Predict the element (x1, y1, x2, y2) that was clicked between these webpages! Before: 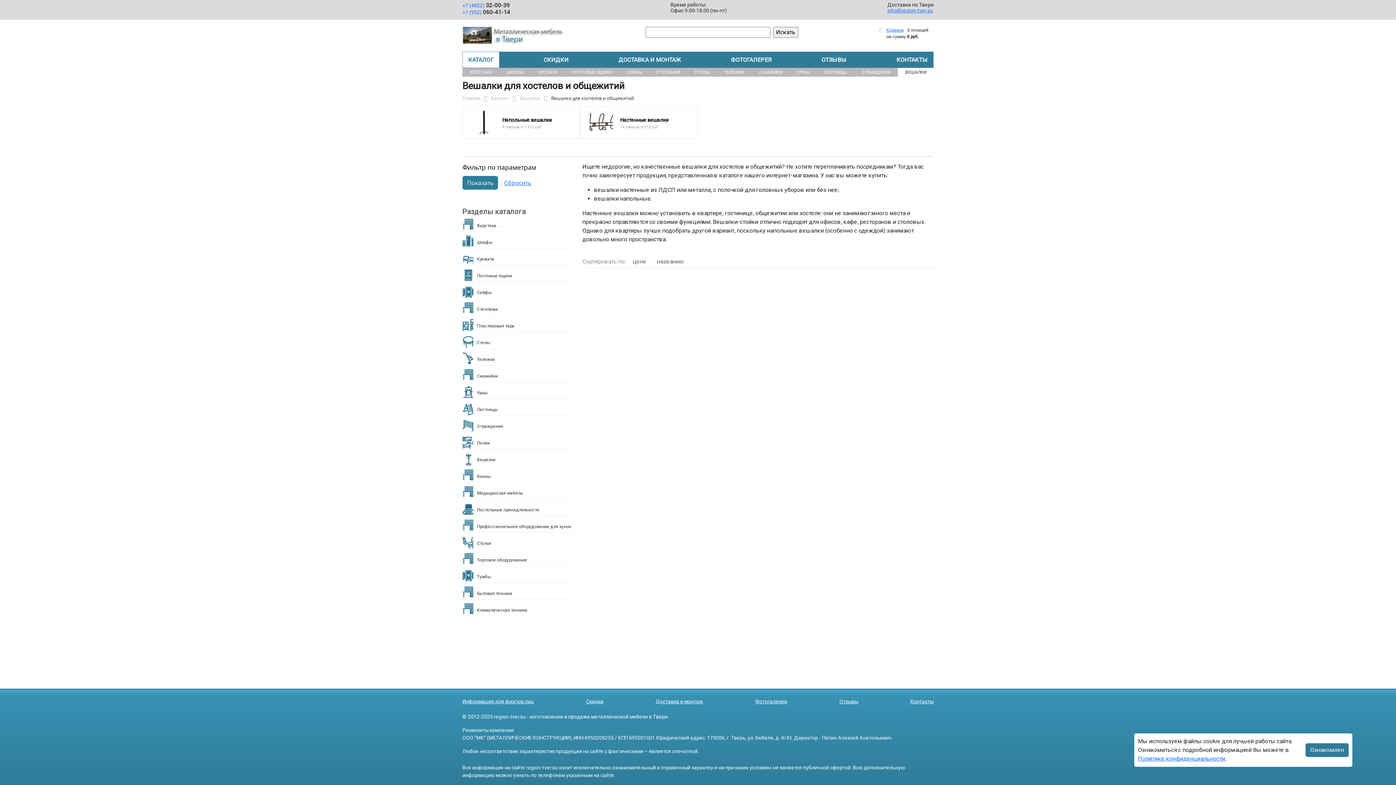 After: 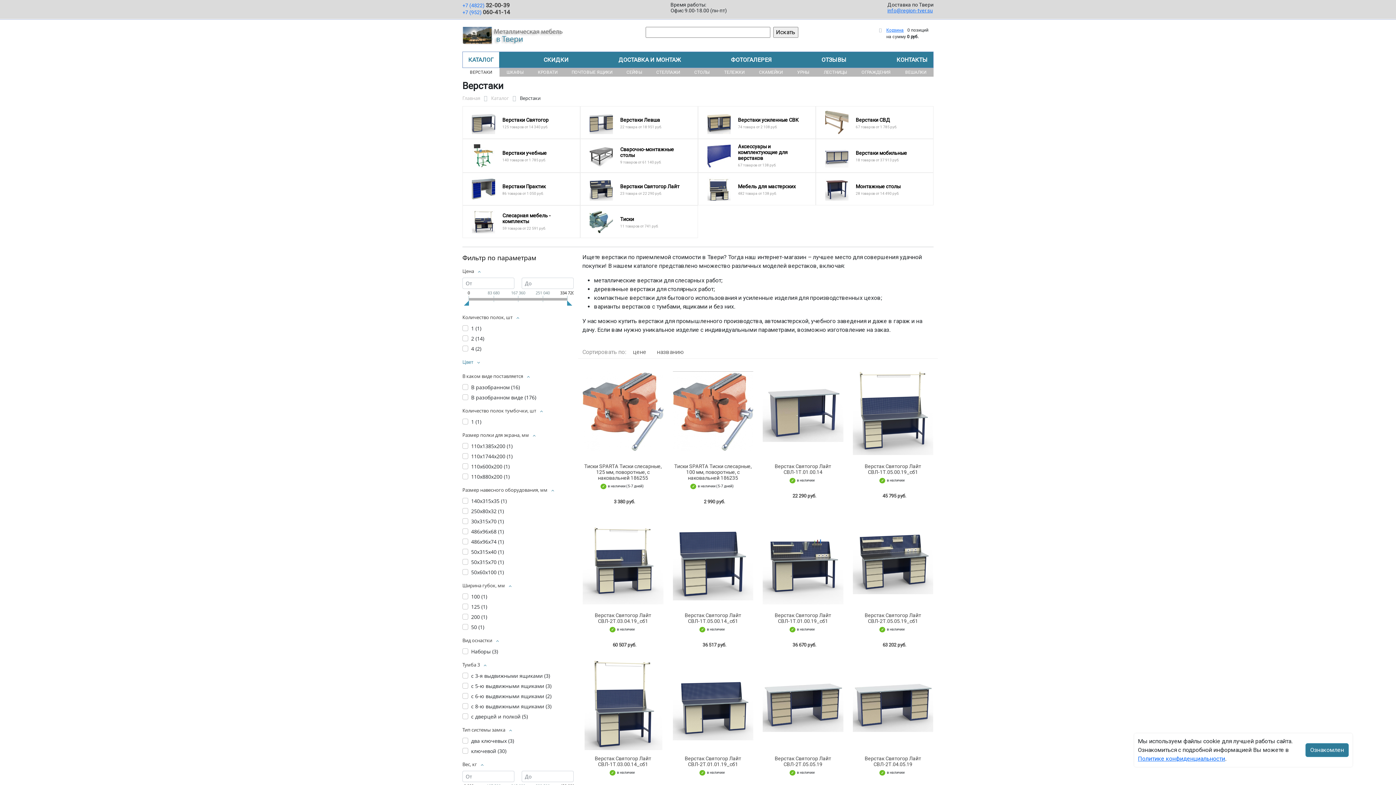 Action: label: Верстаки bbox: (477, 223, 496, 228)